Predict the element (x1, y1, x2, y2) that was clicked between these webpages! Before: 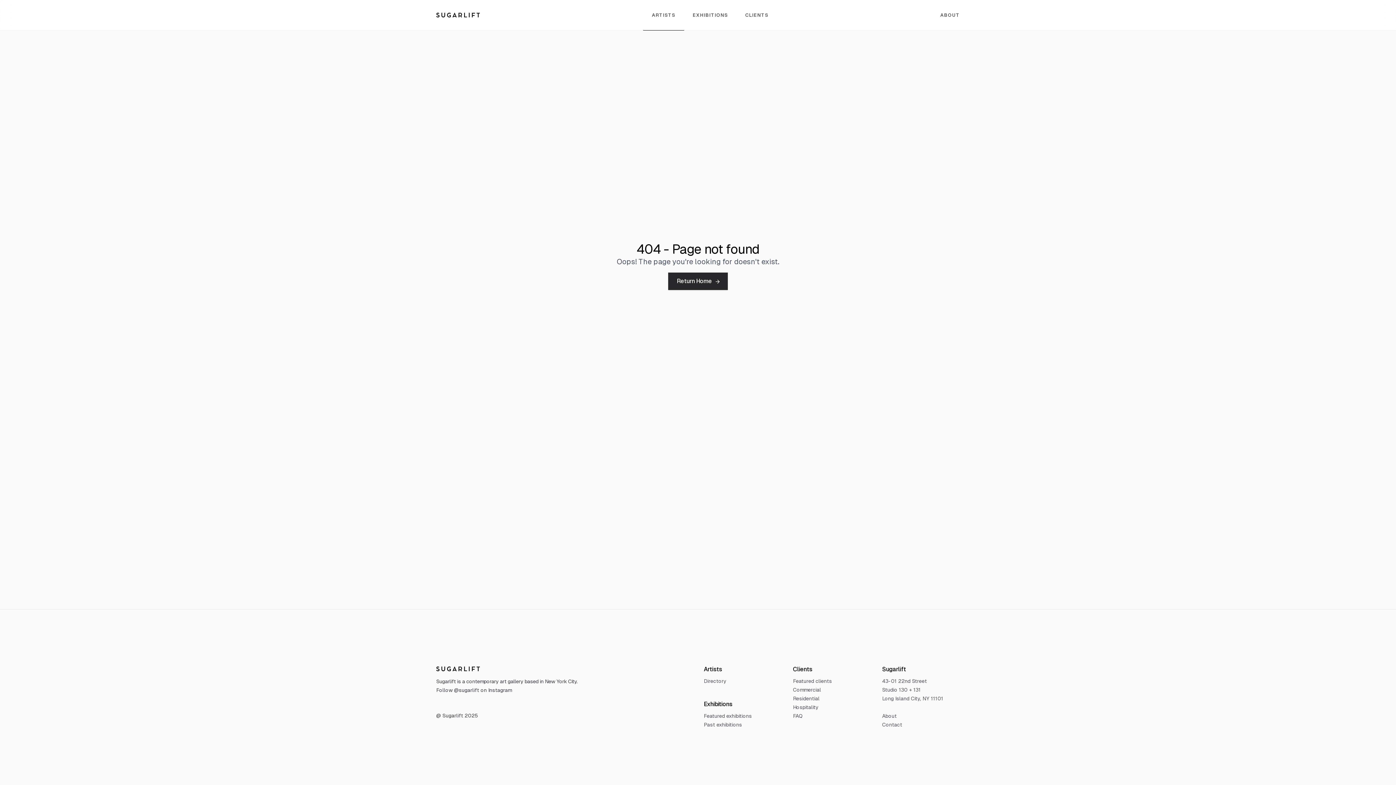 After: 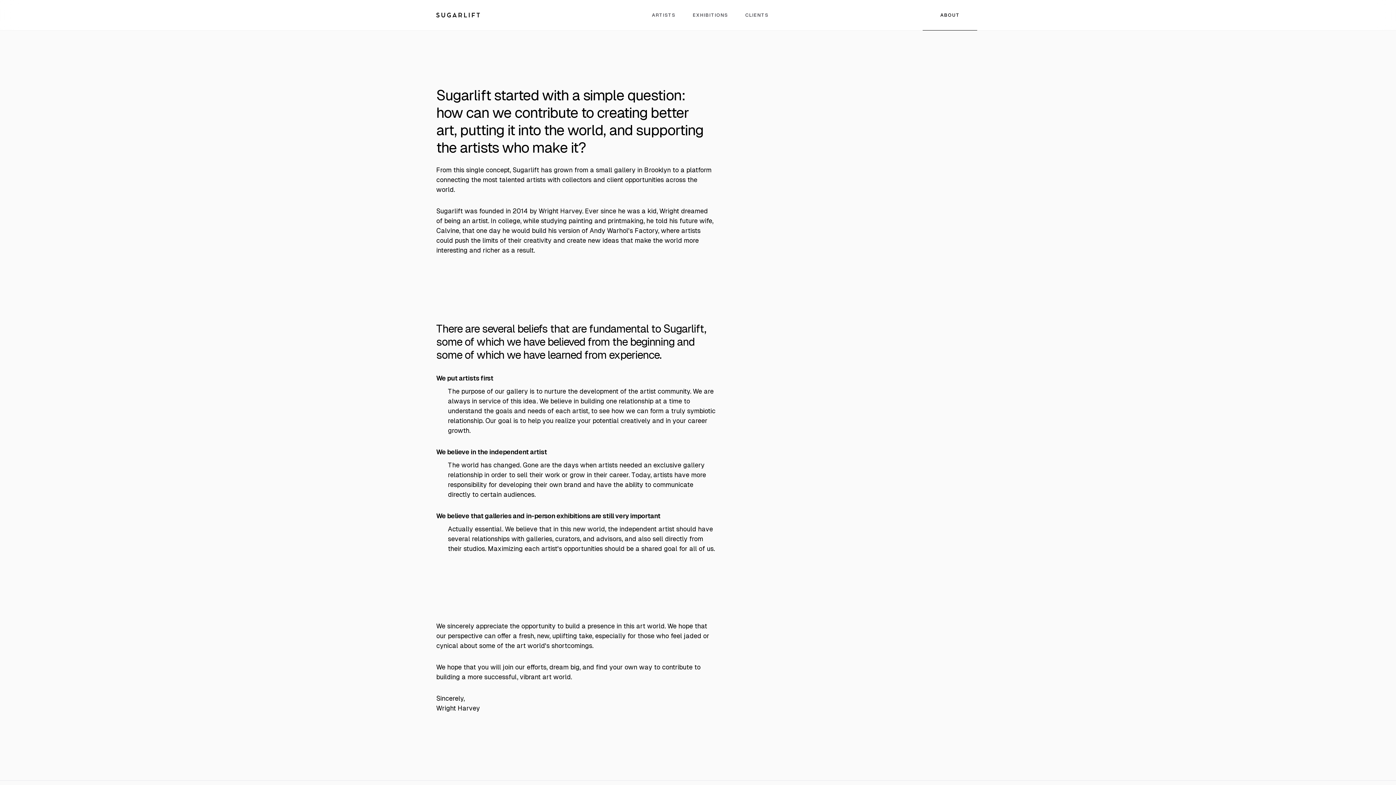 Action: label: ABOUT bbox: (923, 0, 977, 30)